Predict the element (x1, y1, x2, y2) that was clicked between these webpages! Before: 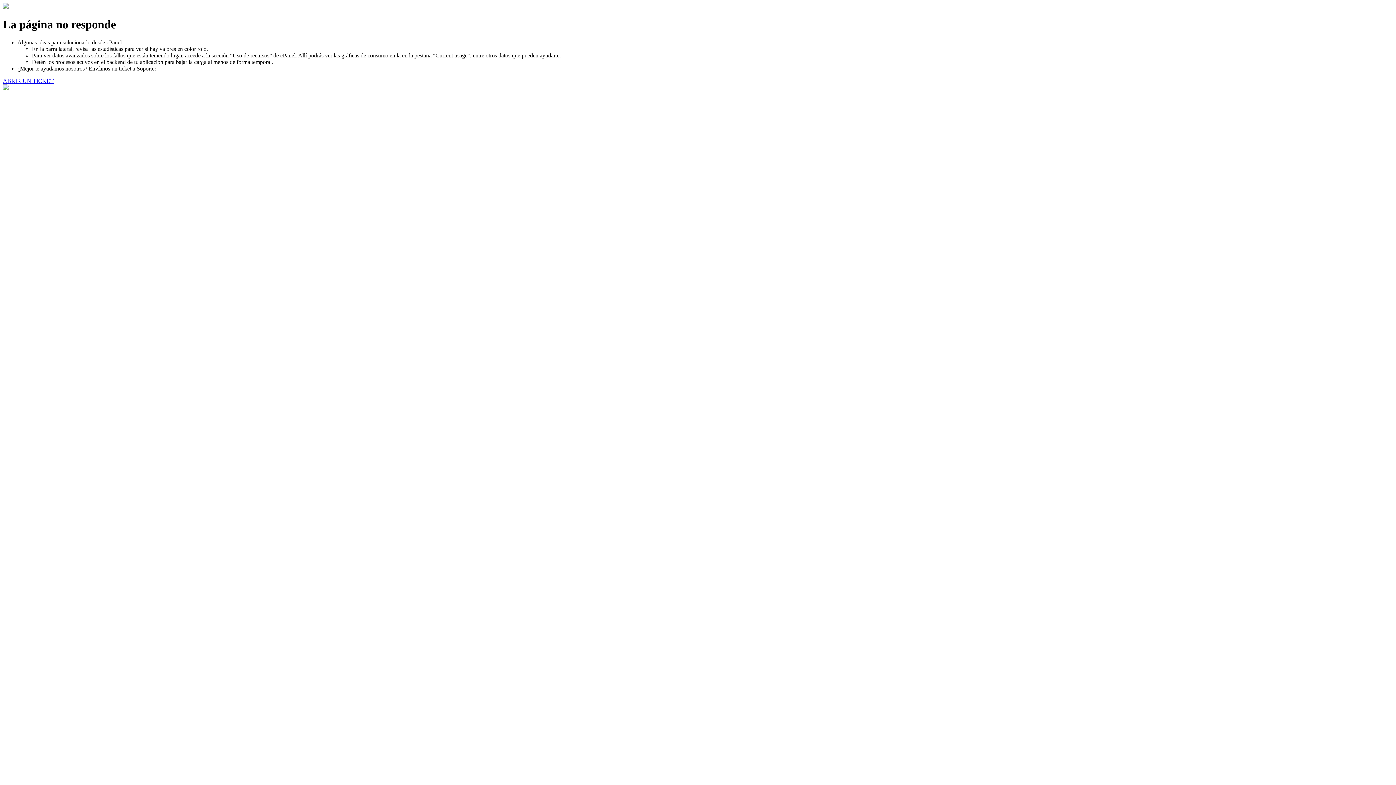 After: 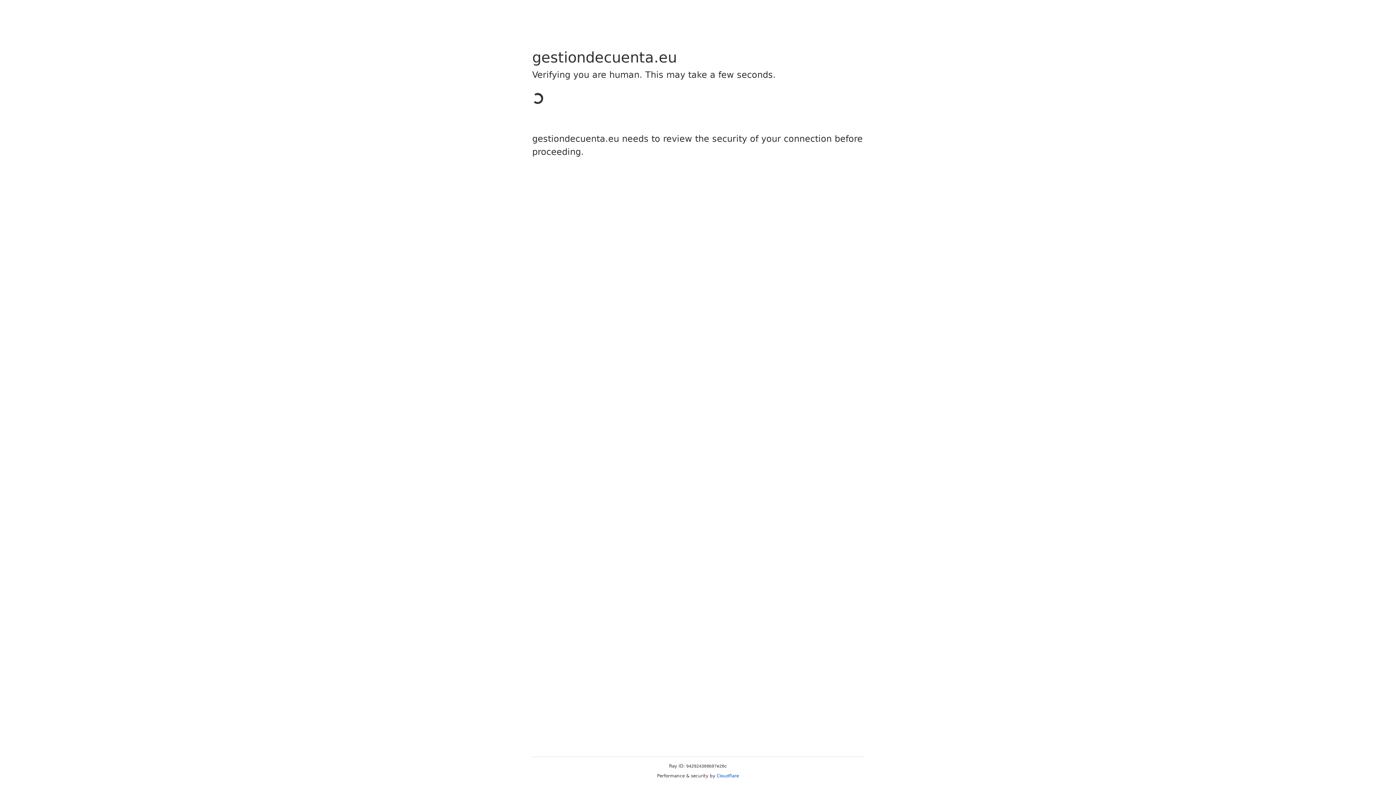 Action: bbox: (2, 77, 53, 83) label: ABRIR UN TICKET